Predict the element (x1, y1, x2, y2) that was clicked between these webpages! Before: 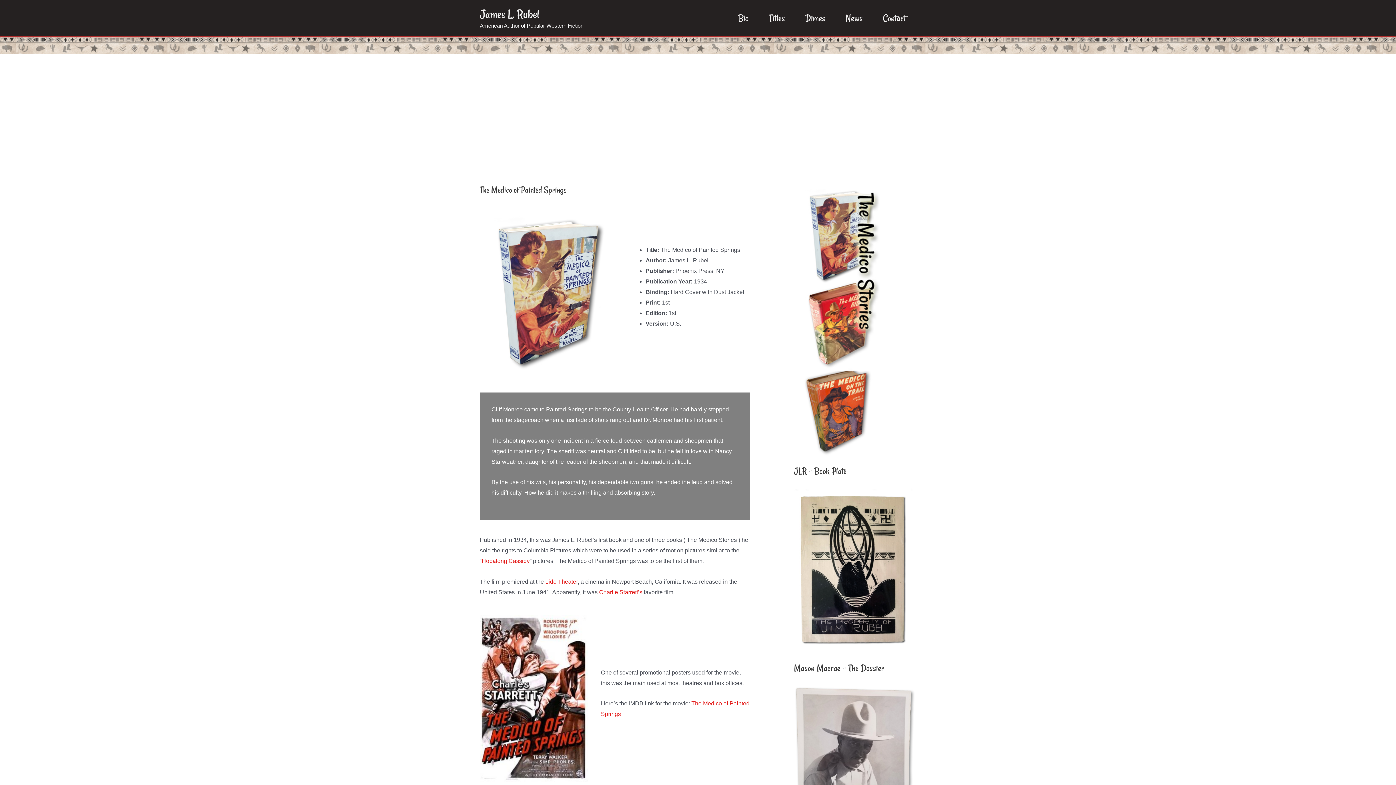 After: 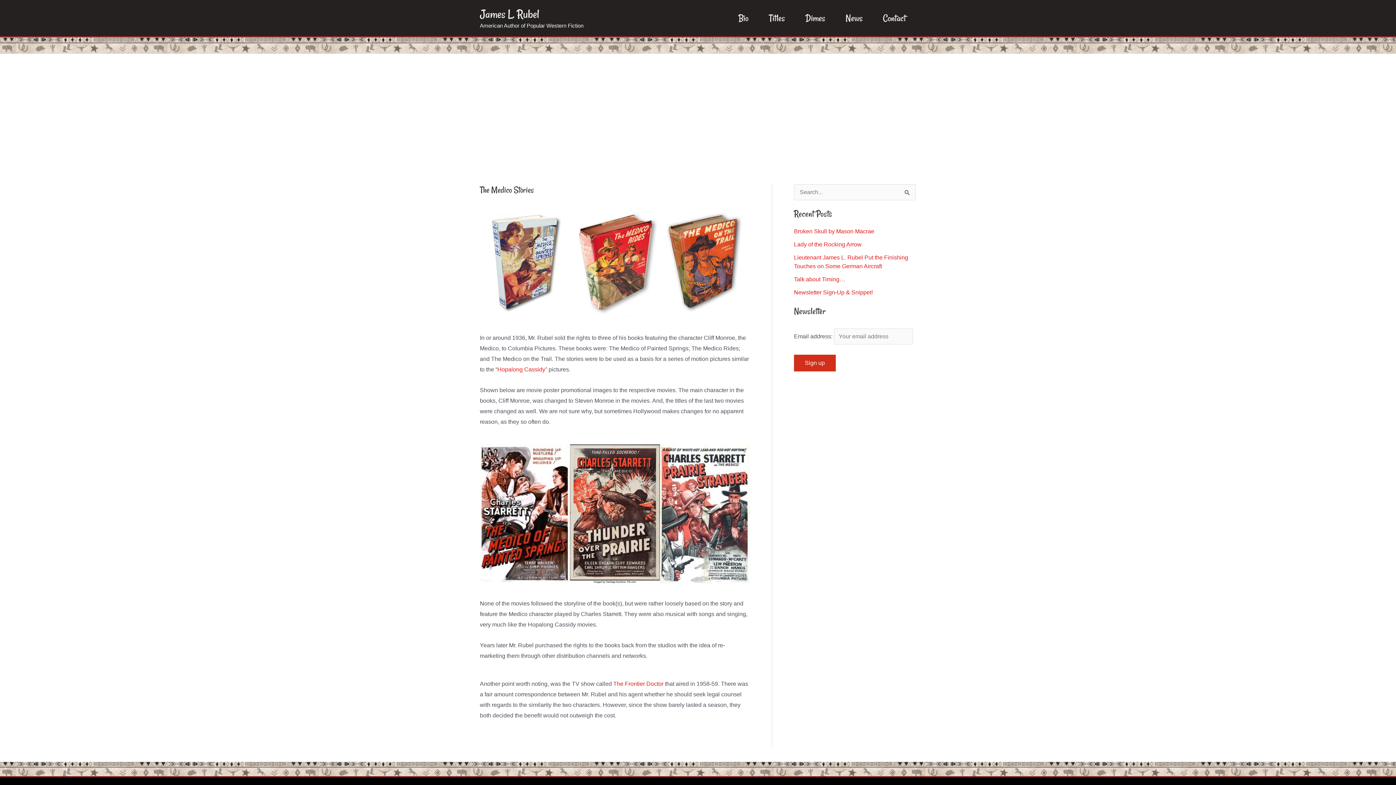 Action: bbox: (794, 317, 885, 323)